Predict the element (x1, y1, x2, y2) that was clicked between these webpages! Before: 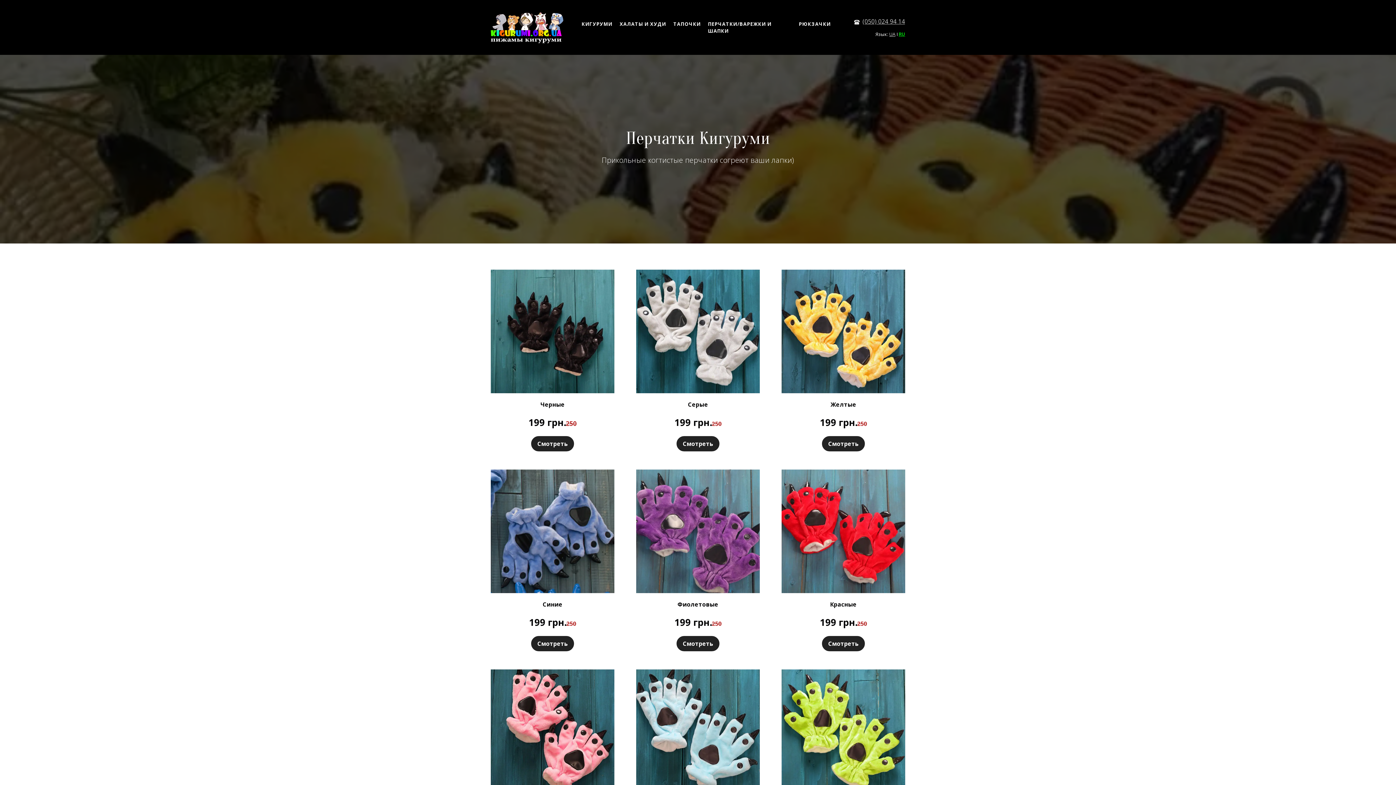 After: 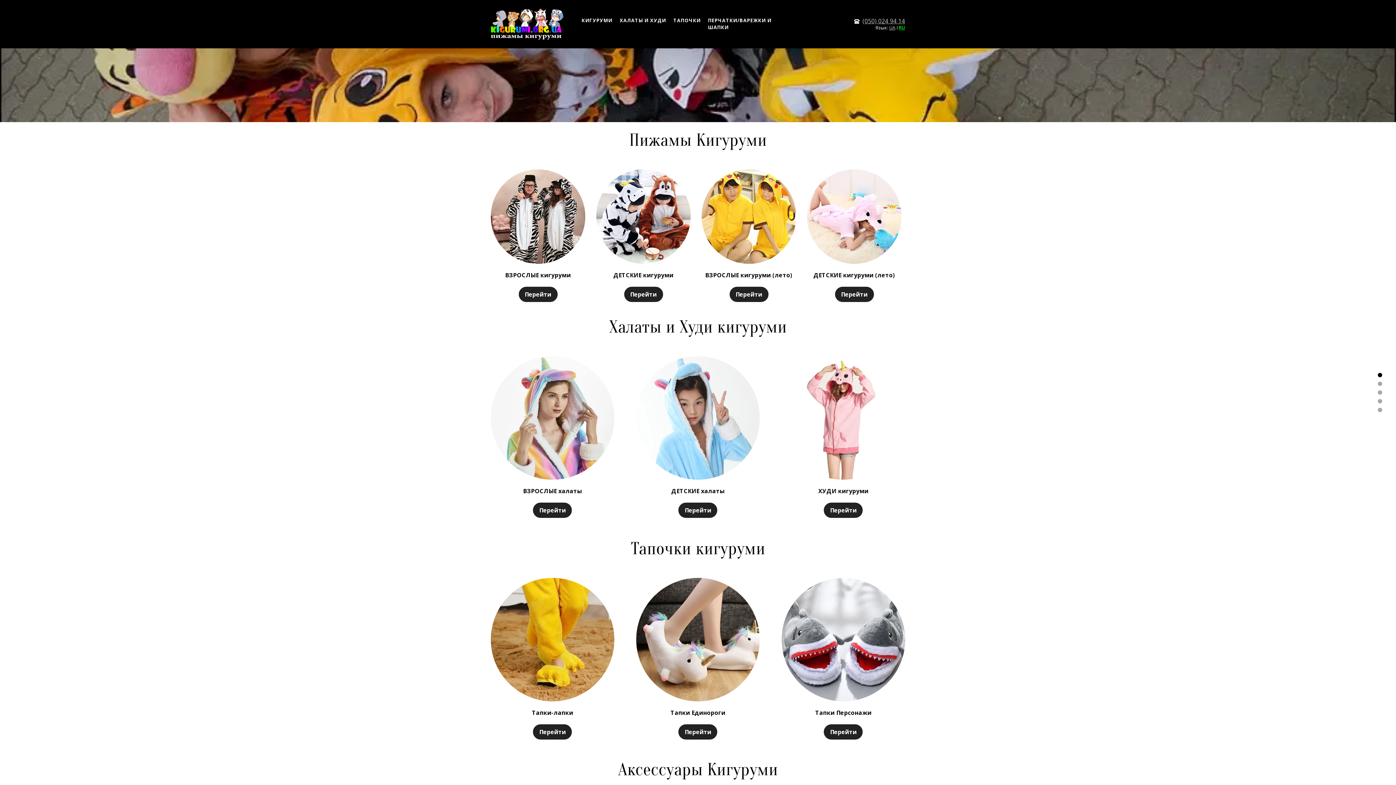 Action: label: ХАЛАТЫ И ХУДИ bbox: (619, 20, 666, 27)